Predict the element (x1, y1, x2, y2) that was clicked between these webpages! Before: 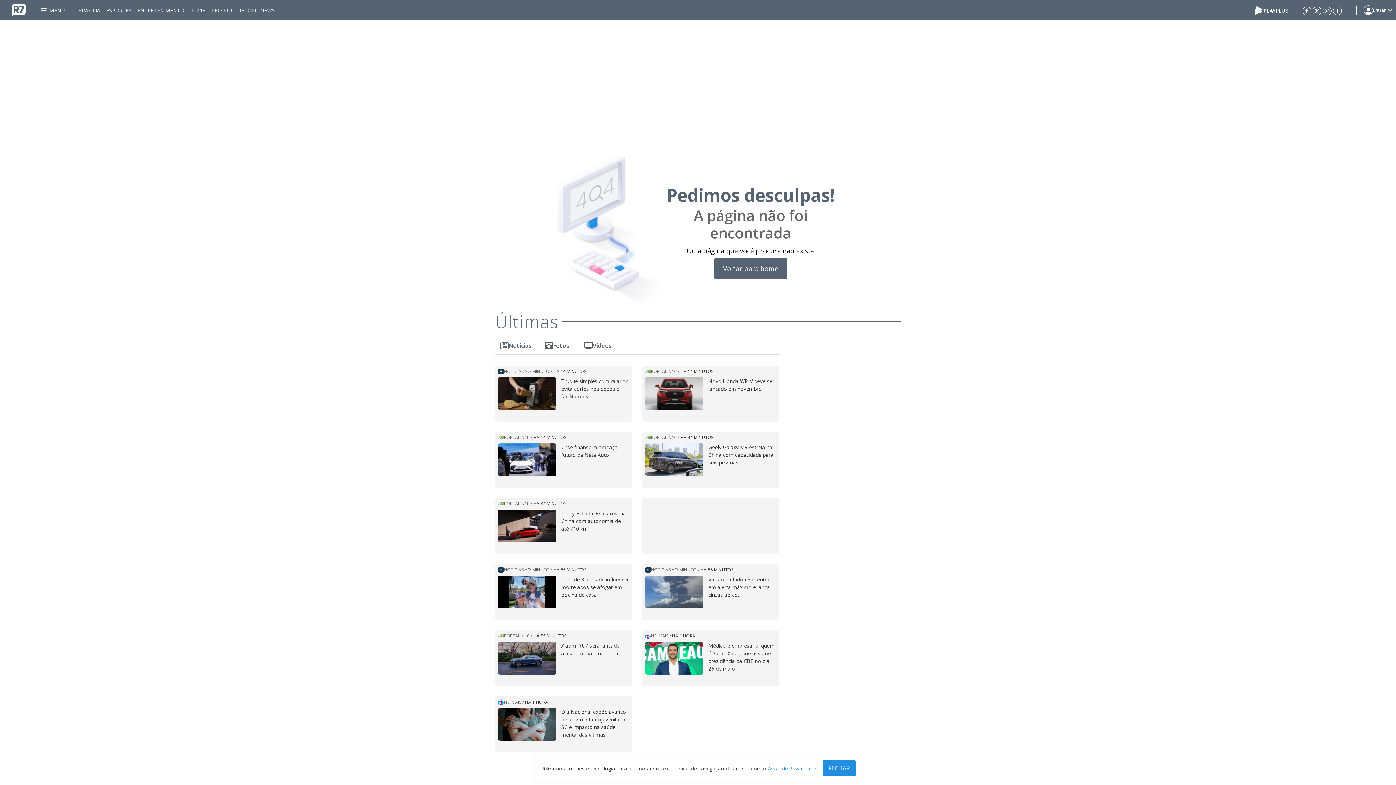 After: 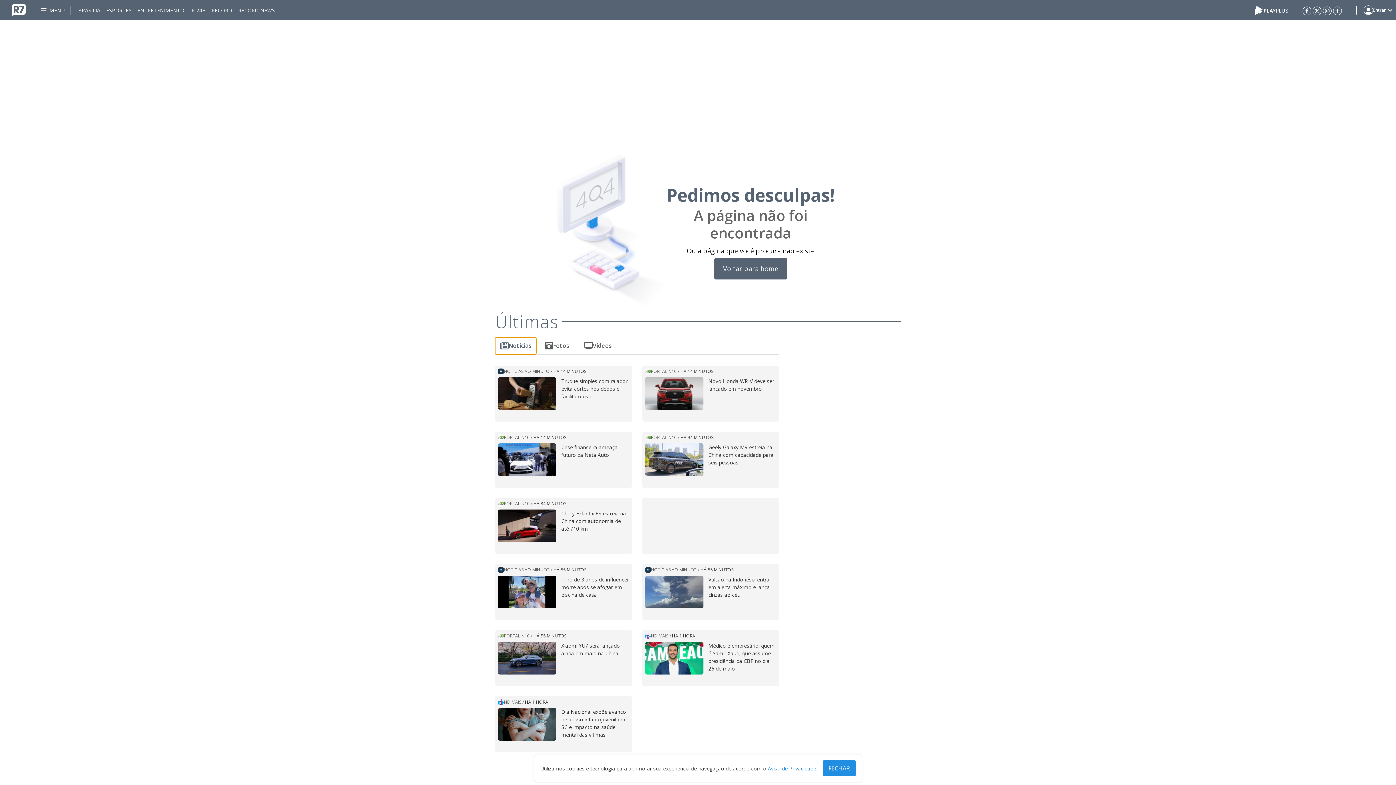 Action: label: Notícias bbox: (495, 337, 536, 354)